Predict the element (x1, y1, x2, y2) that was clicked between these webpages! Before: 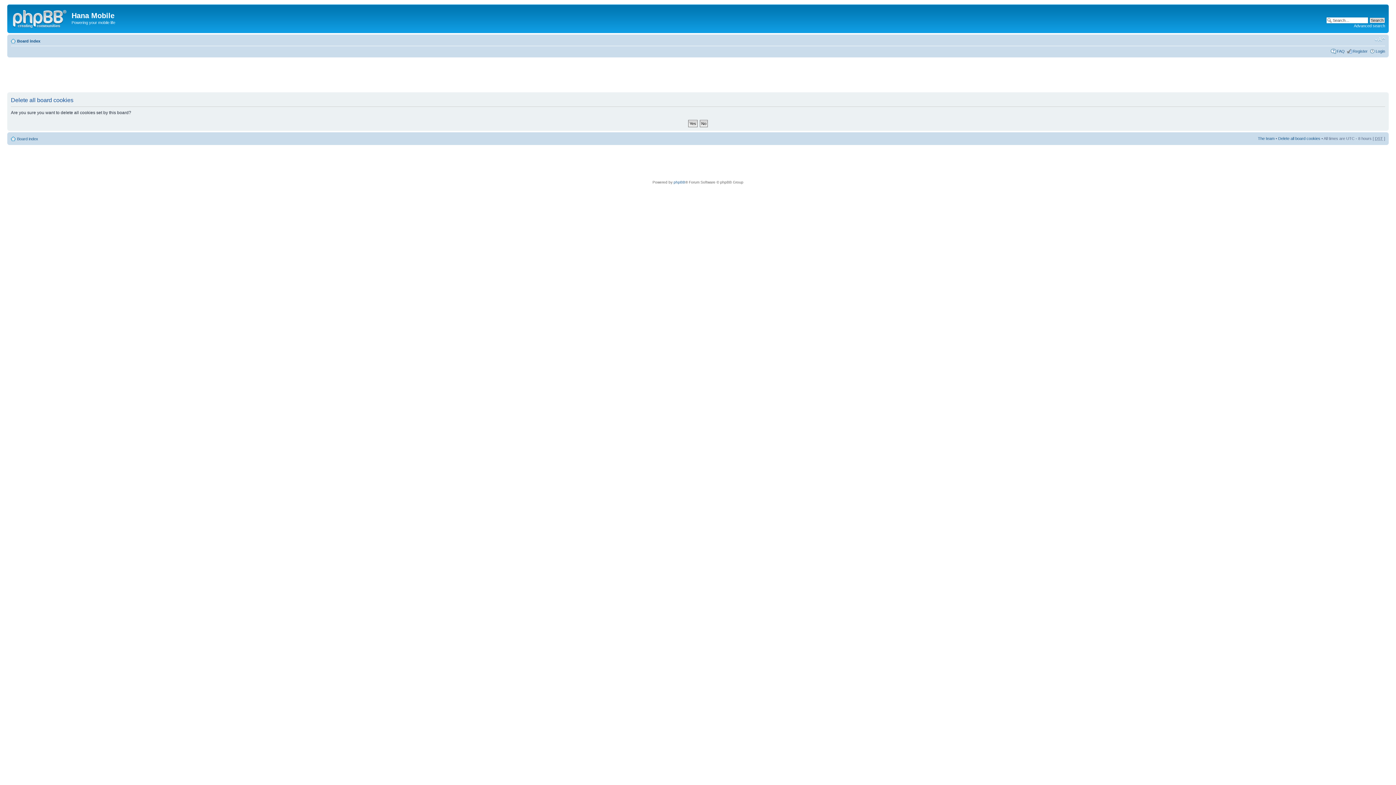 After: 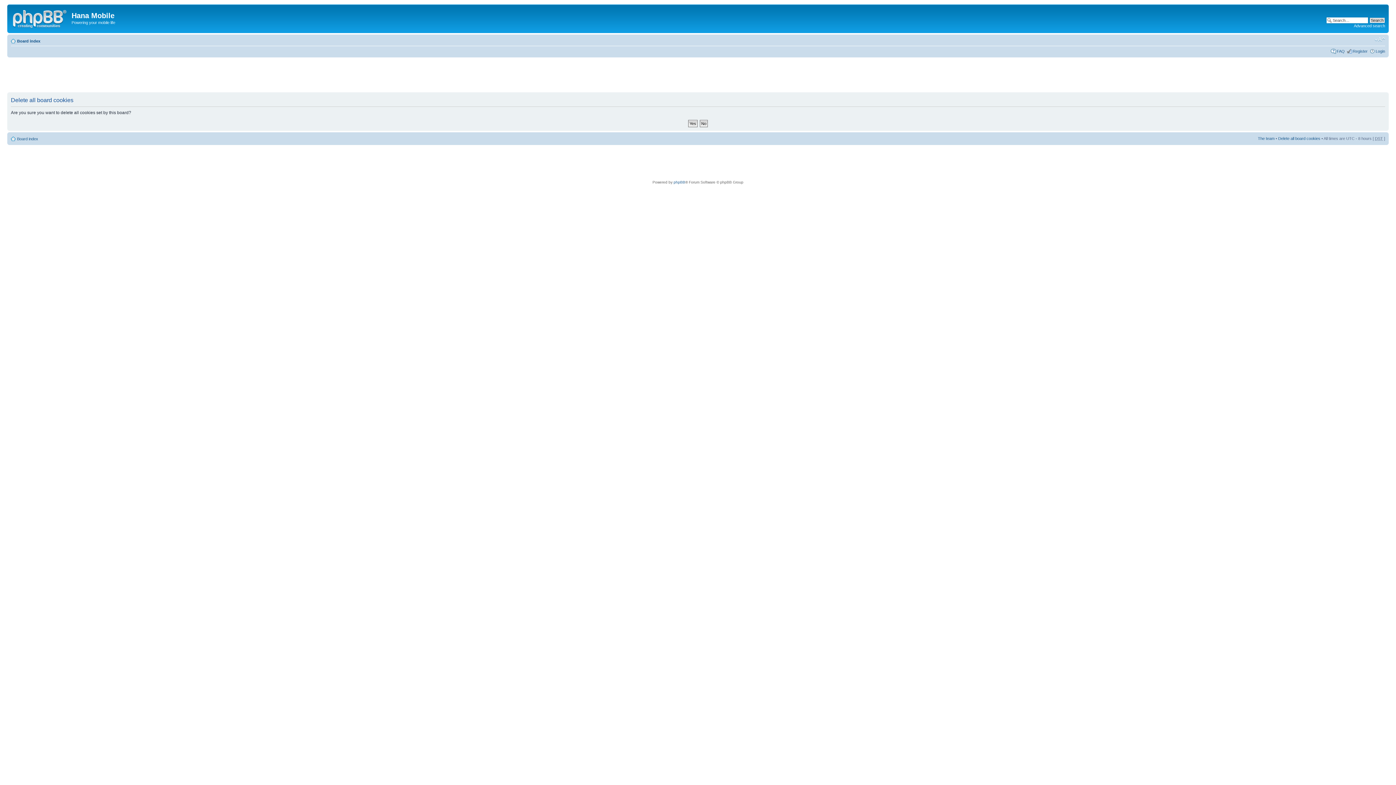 Action: bbox: (1278, 136, 1320, 140) label: Delete all board cookies